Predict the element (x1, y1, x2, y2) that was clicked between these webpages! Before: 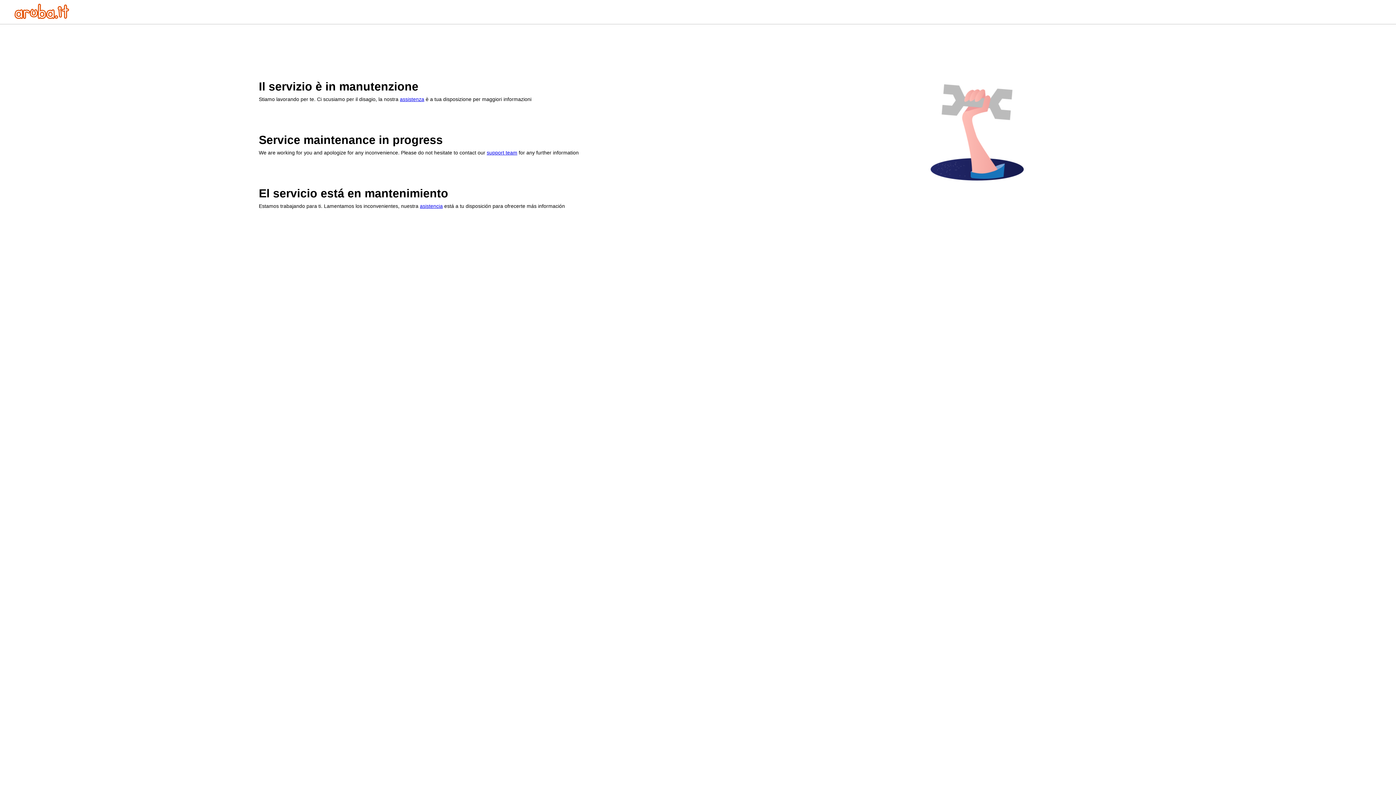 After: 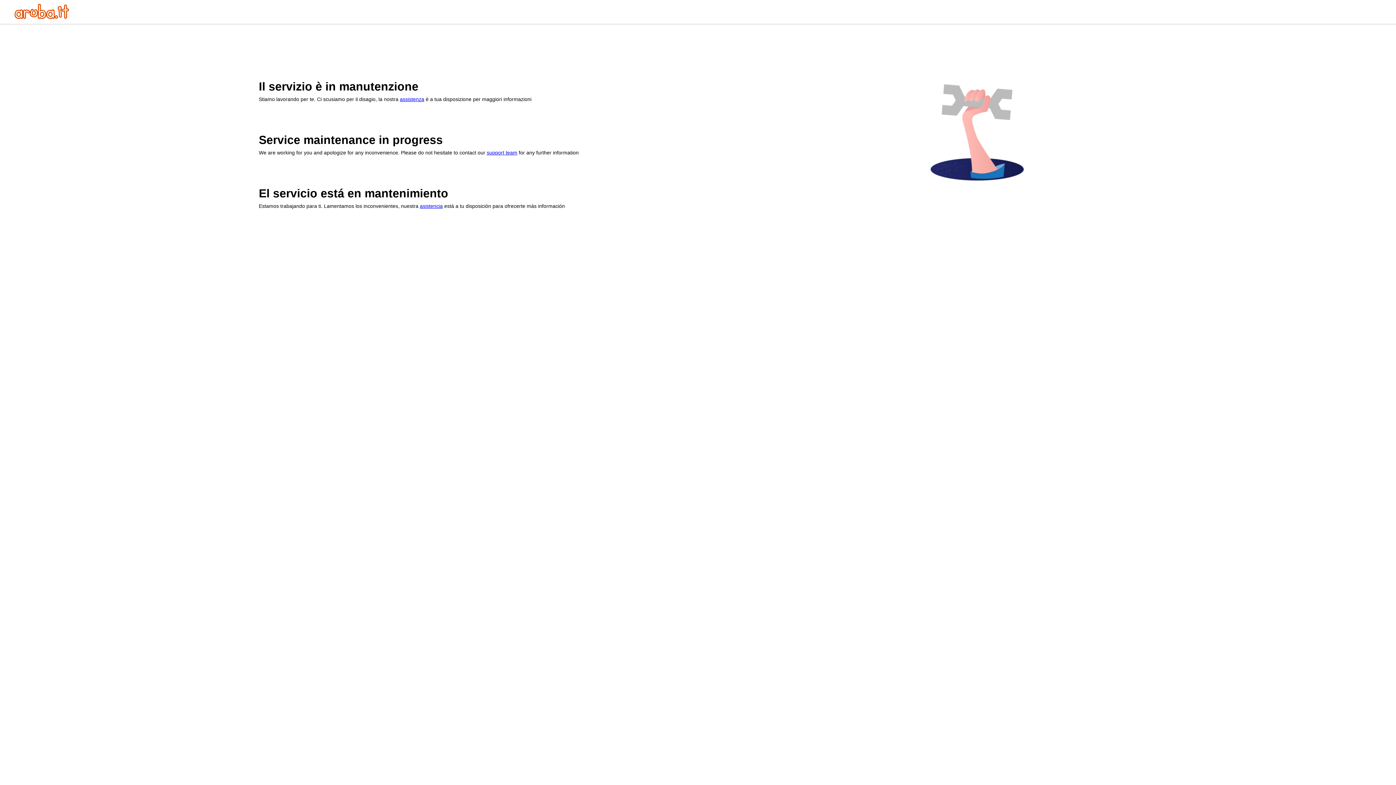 Action: label: assistenza bbox: (400, 96, 424, 102)